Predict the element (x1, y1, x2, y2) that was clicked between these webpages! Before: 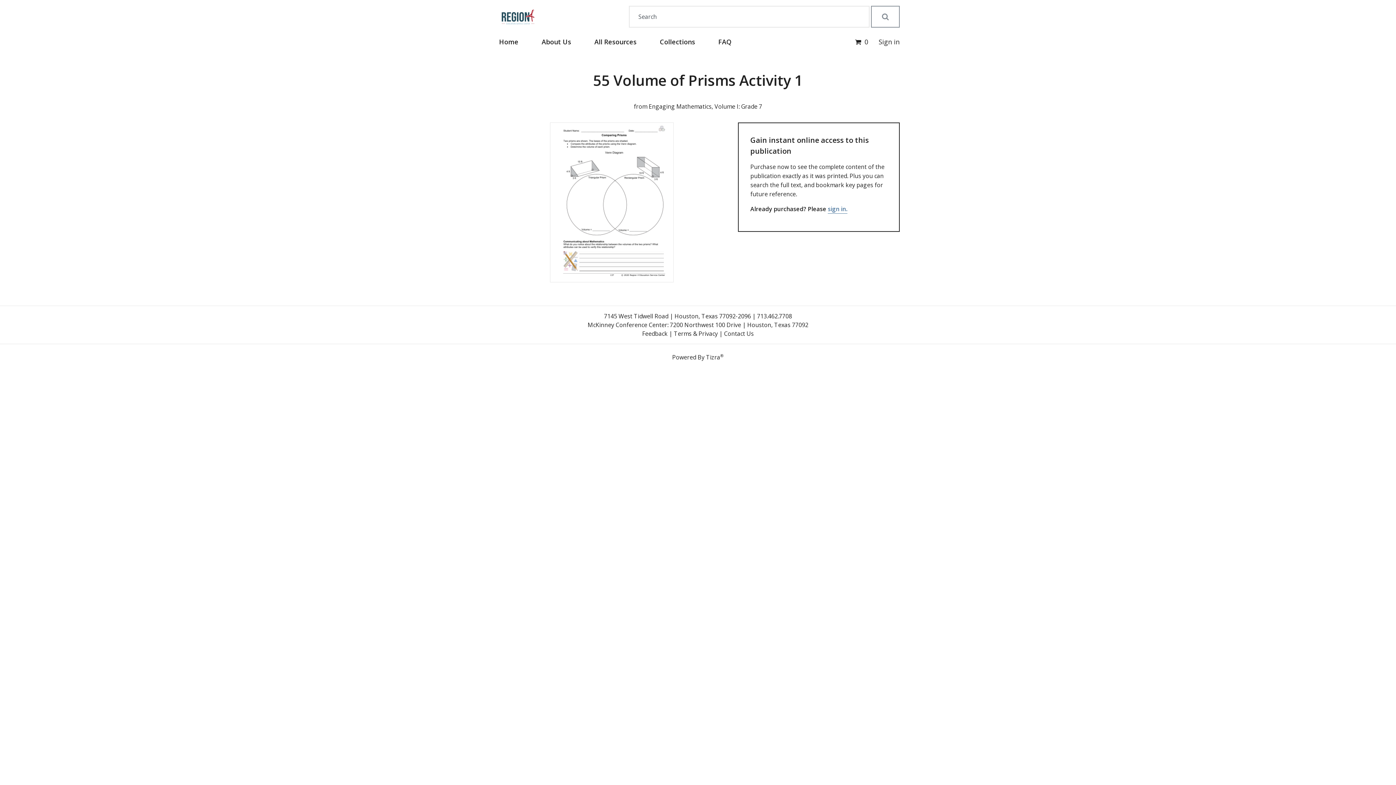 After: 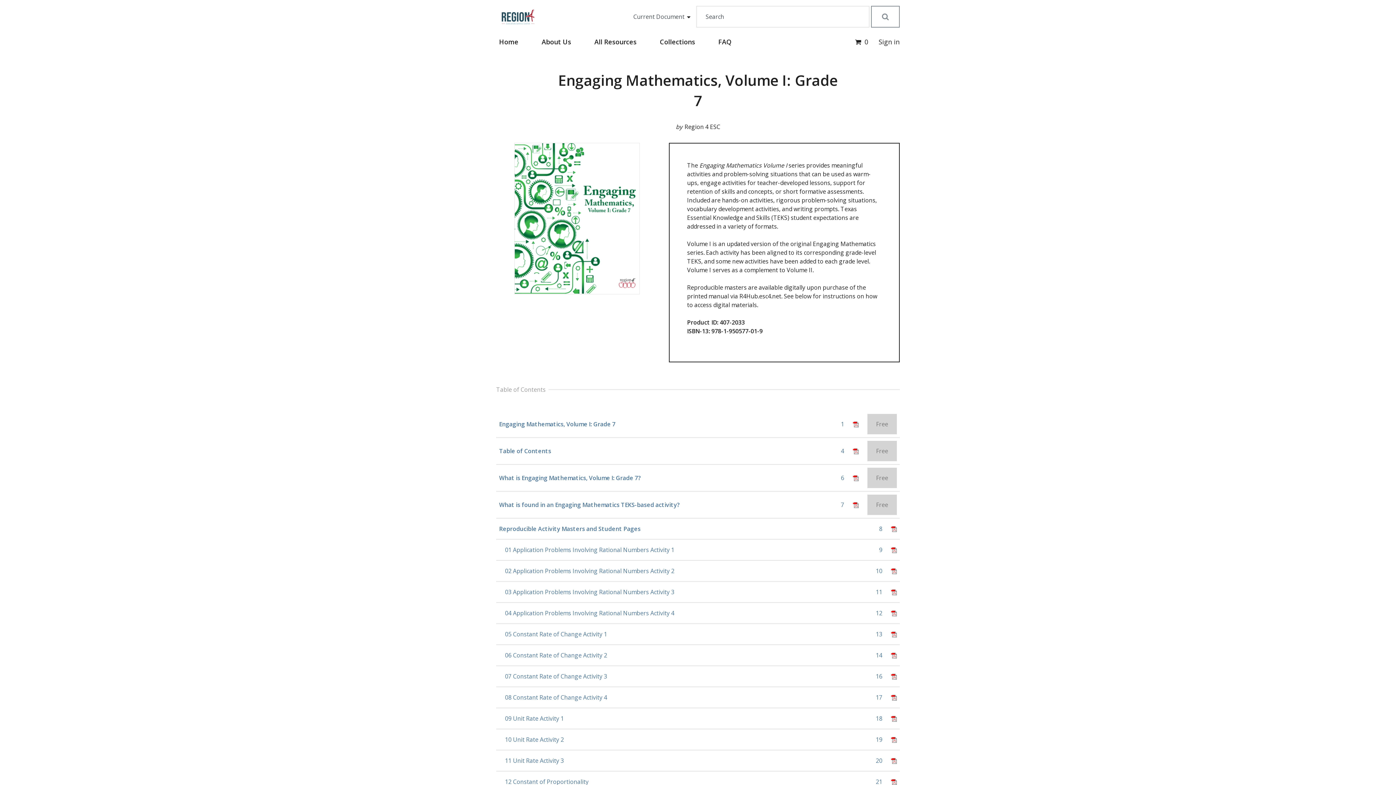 Action: bbox: (550, 197, 673, 206)